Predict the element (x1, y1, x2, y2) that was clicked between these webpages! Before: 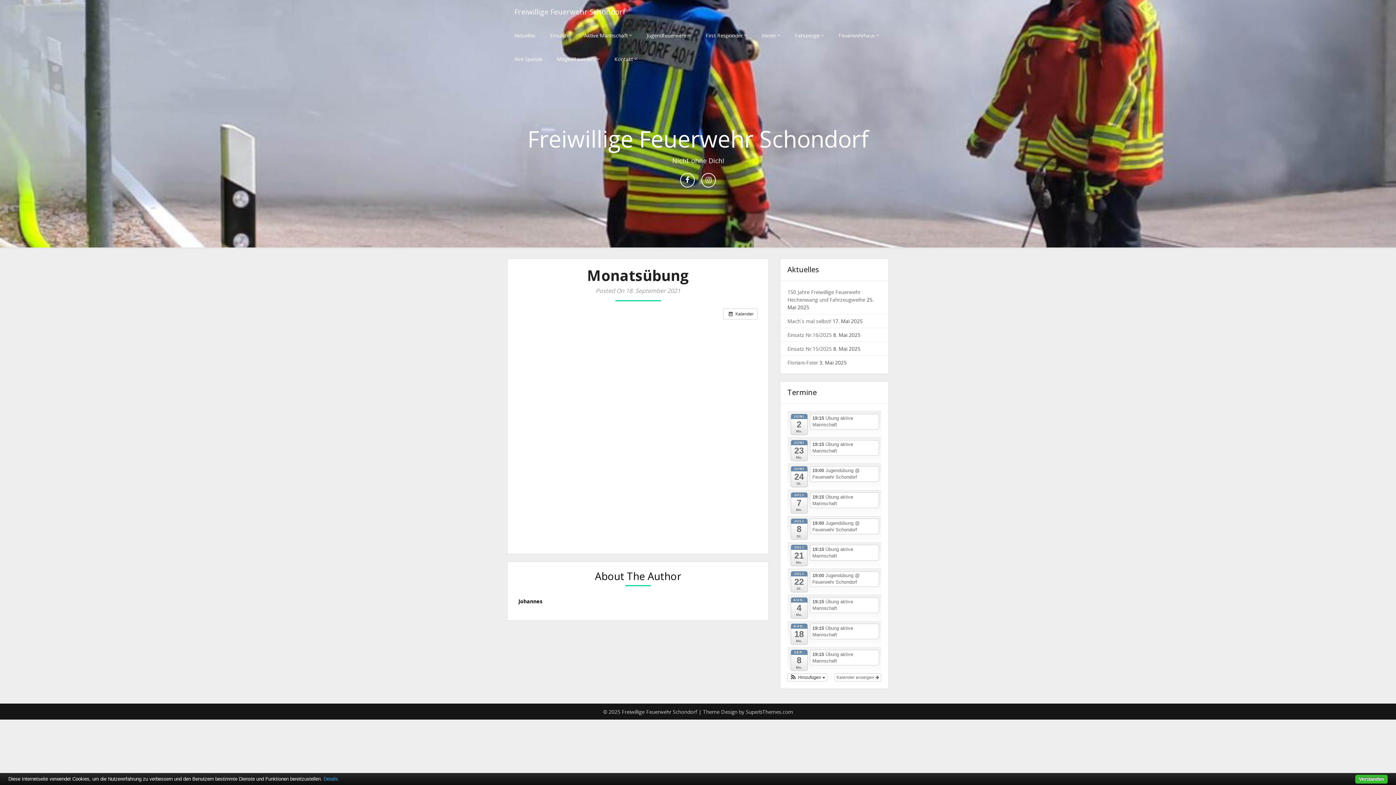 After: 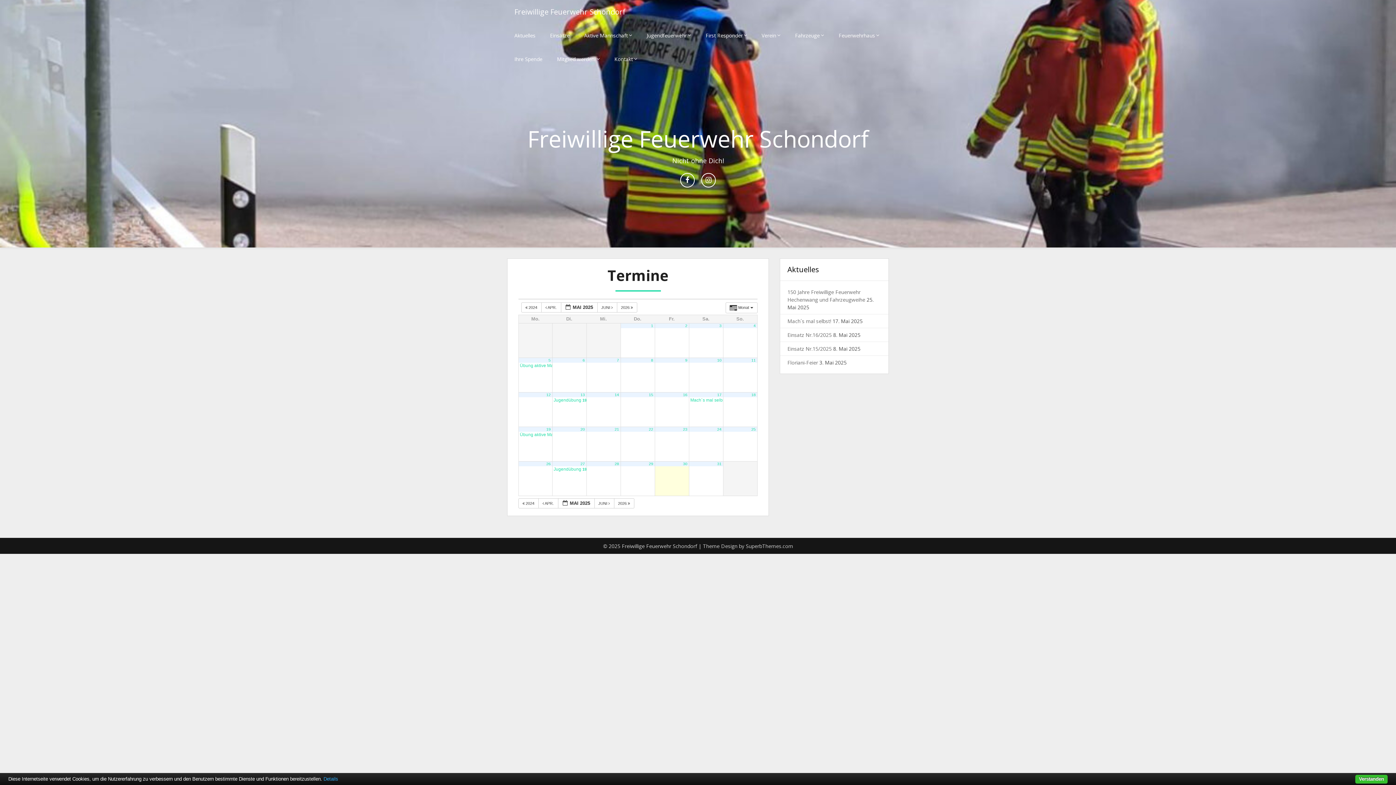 Action: bbox: (834, 673, 881, 681) label: Kalender anzeigen 